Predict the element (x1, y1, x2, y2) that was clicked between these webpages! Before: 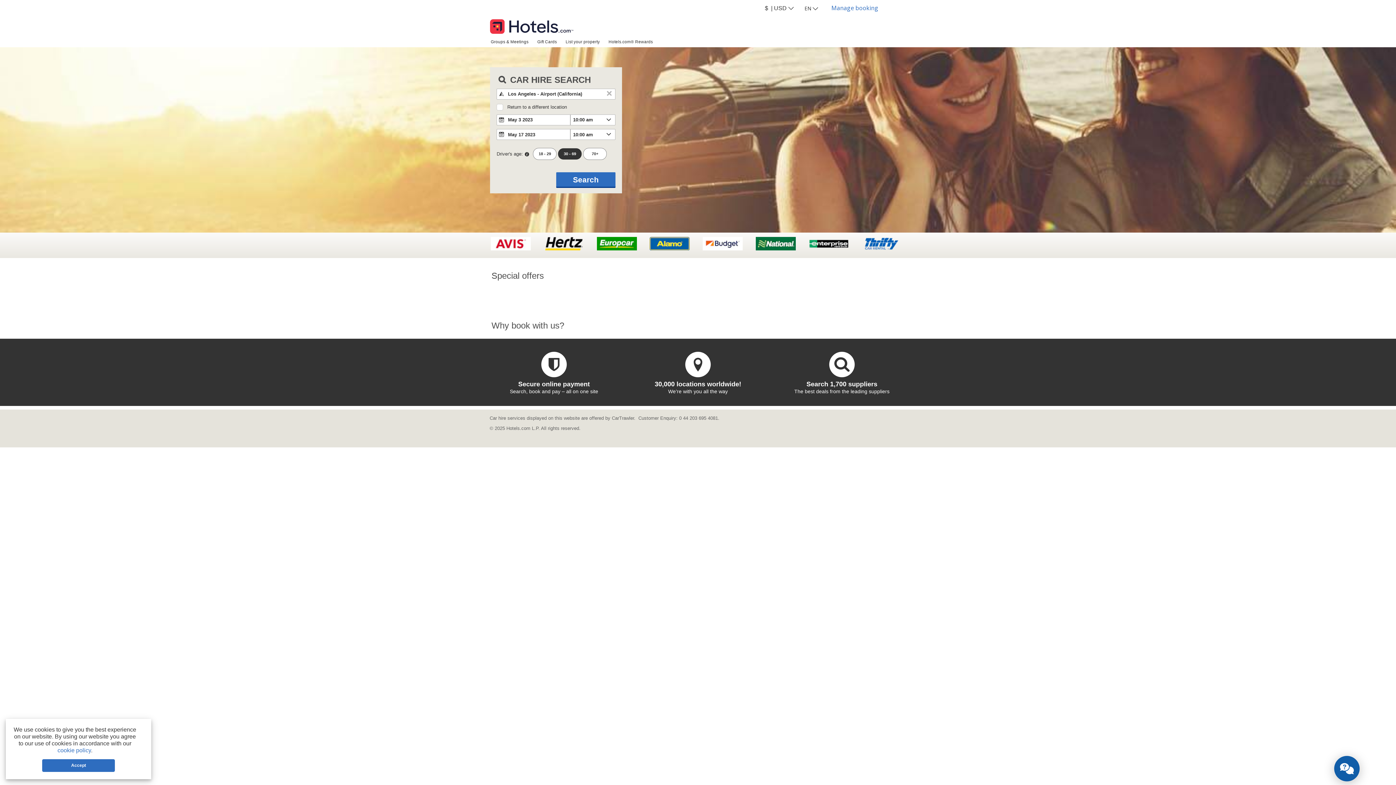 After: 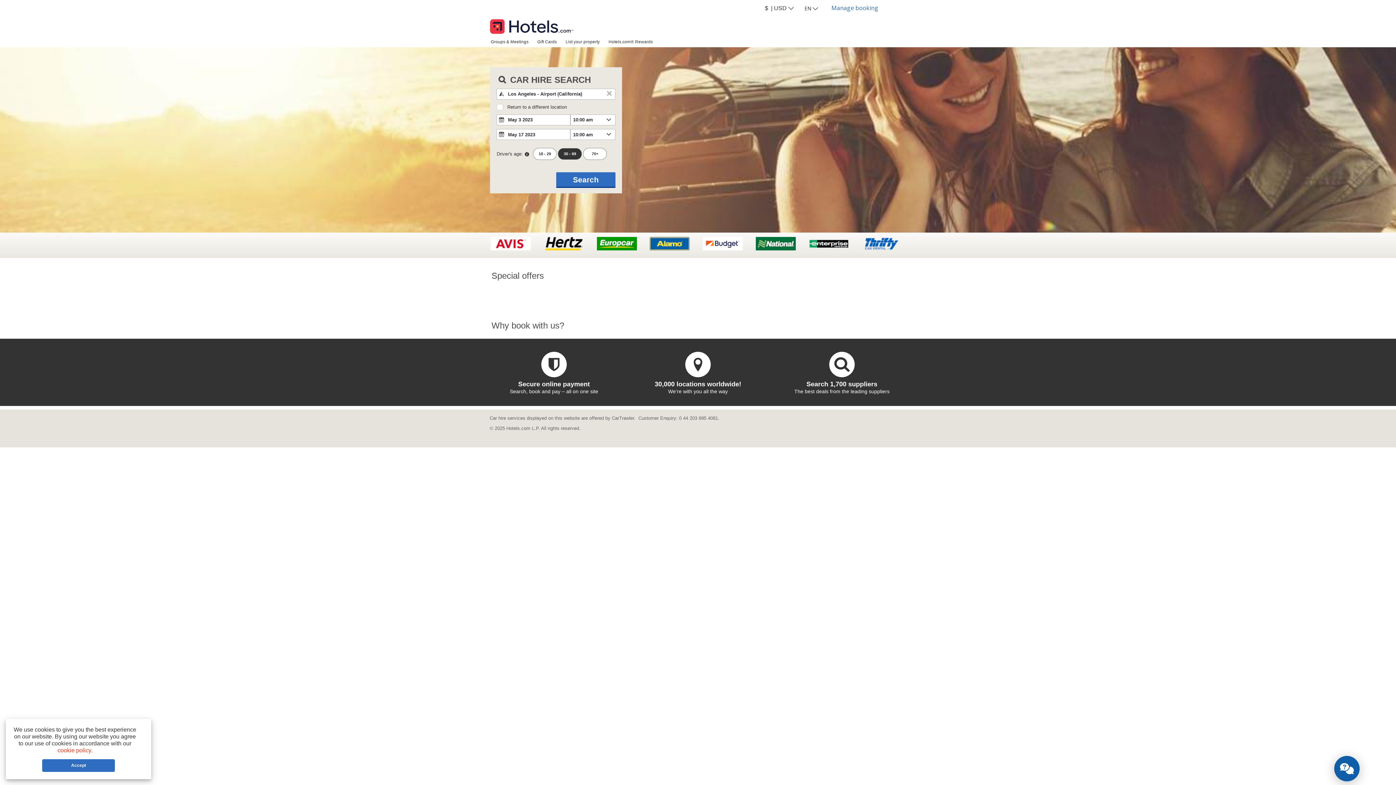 Action: bbox: (57, 747, 91, 753) label: cookie policy